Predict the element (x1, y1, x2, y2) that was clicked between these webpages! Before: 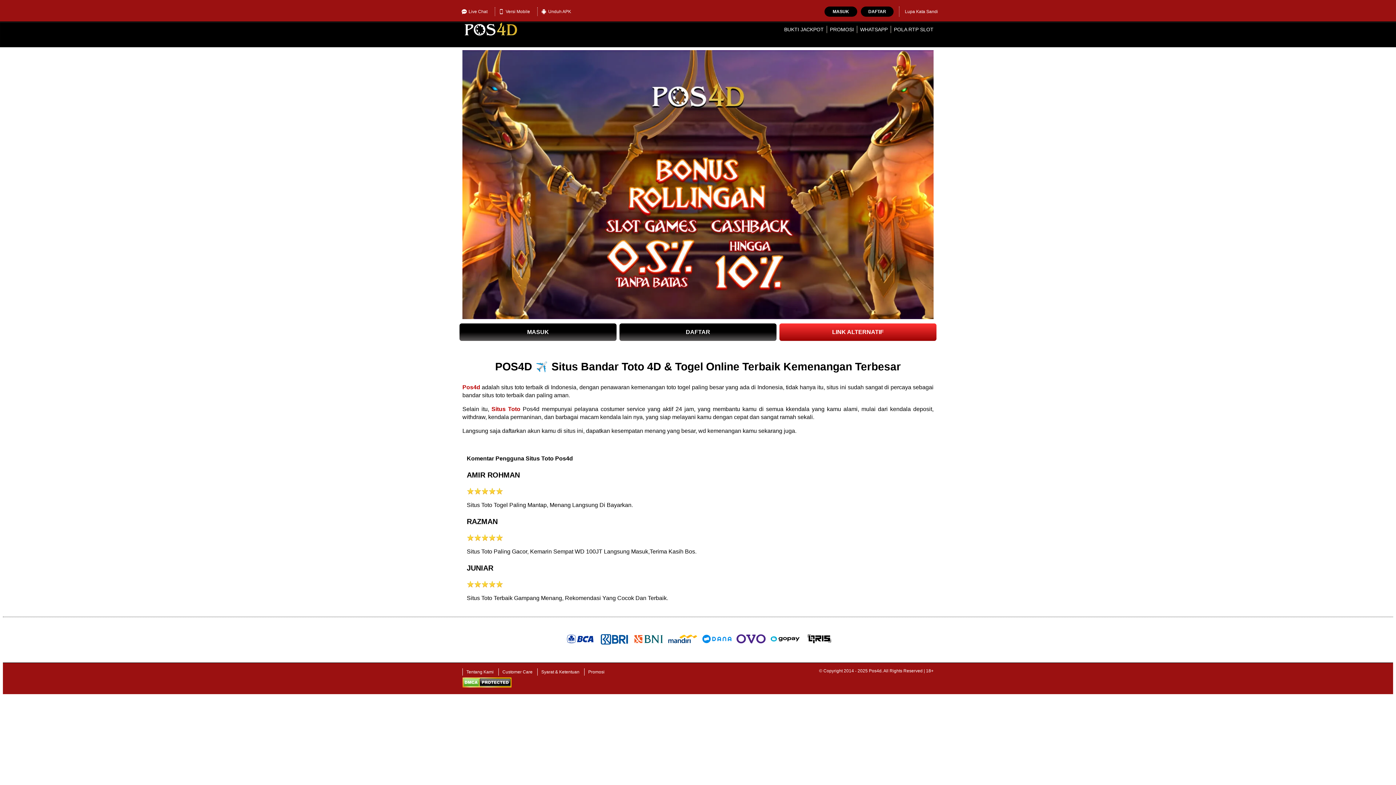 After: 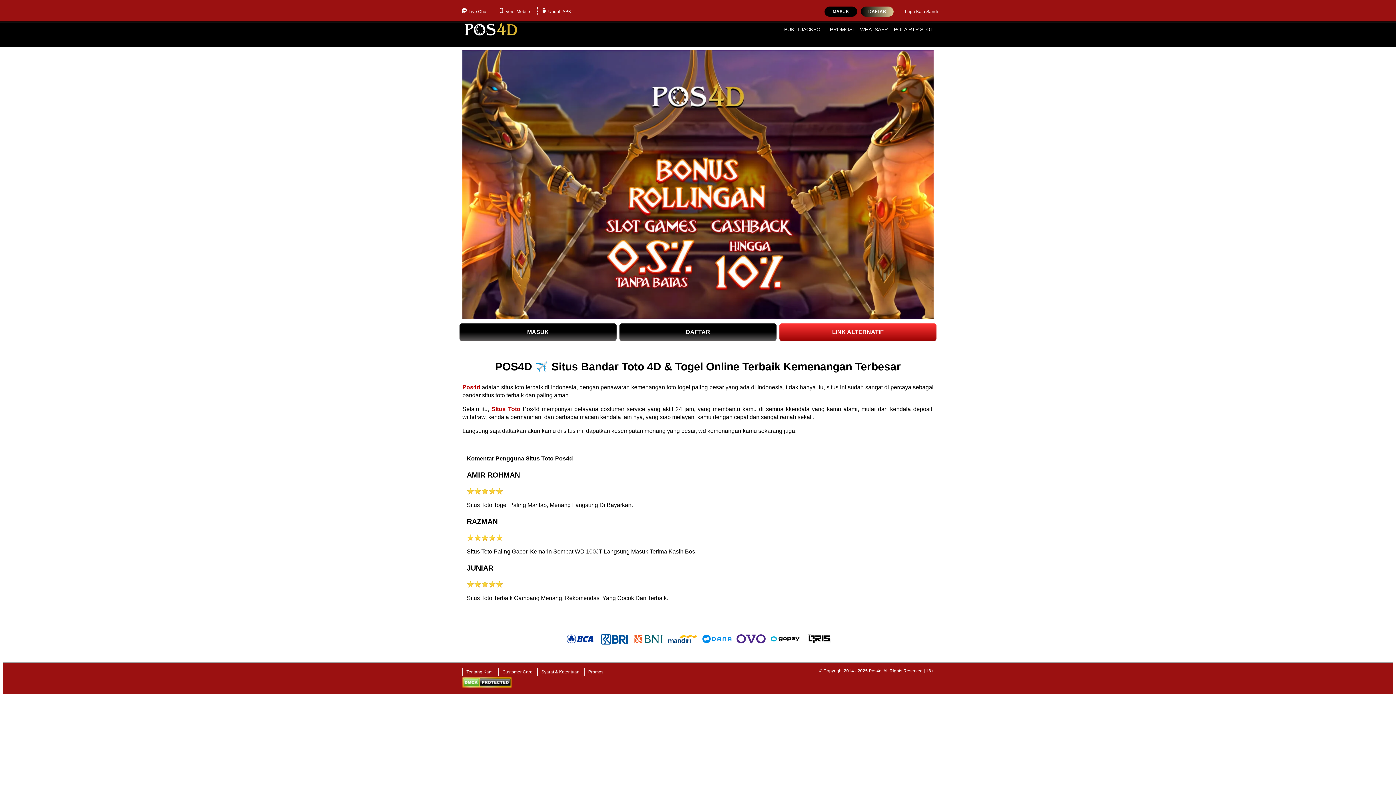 Action: label: DAFTAR bbox: (861, 6, 893, 16)